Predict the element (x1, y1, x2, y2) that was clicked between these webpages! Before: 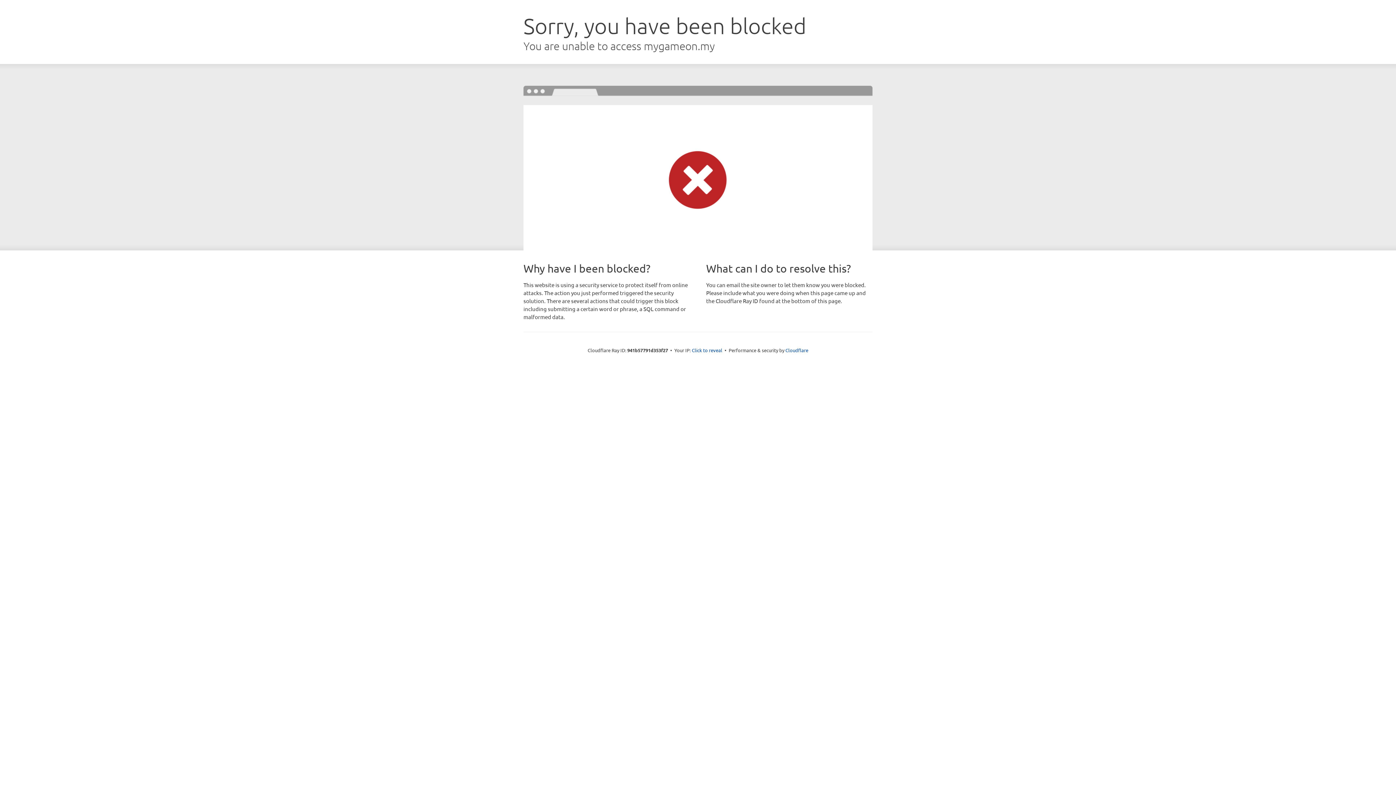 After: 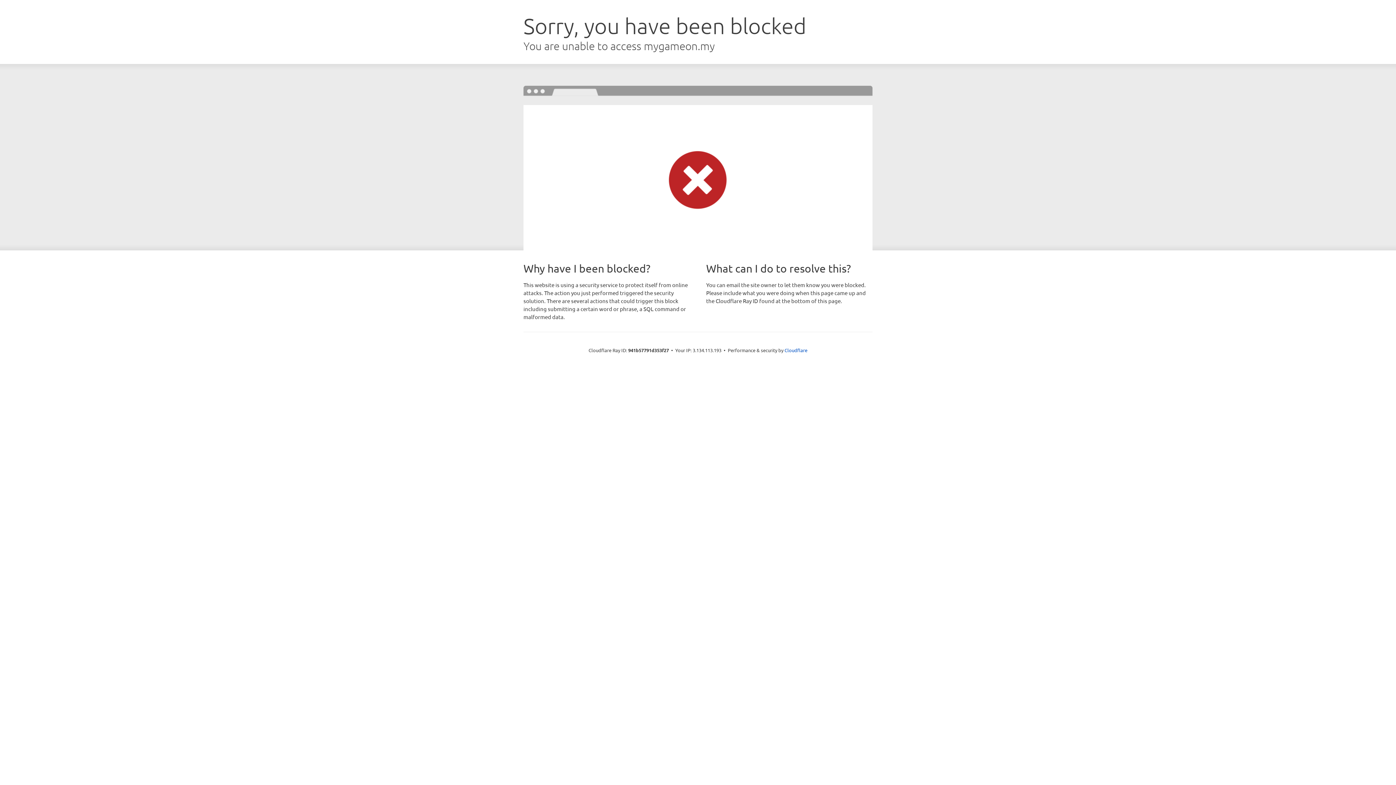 Action: label: Click to reveal bbox: (692, 346, 722, 353)